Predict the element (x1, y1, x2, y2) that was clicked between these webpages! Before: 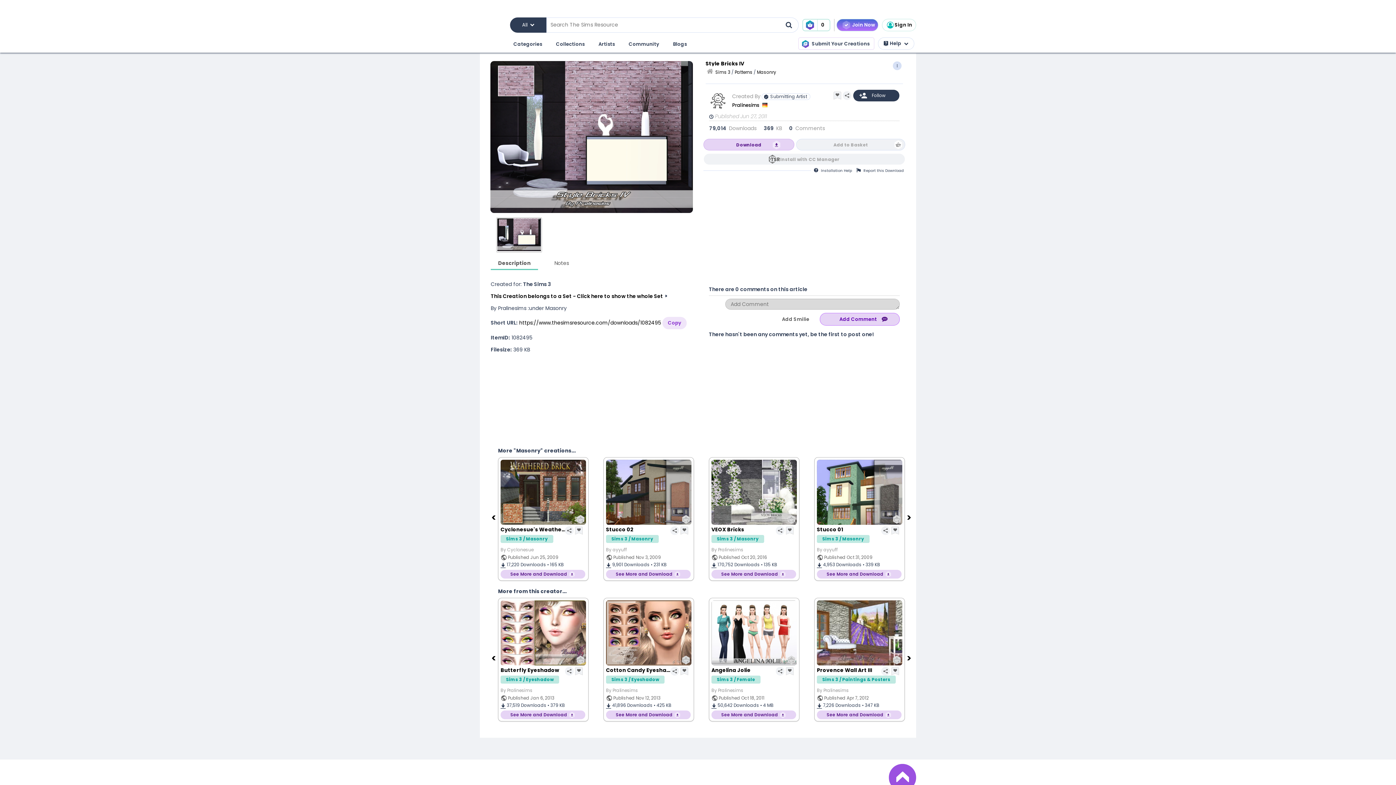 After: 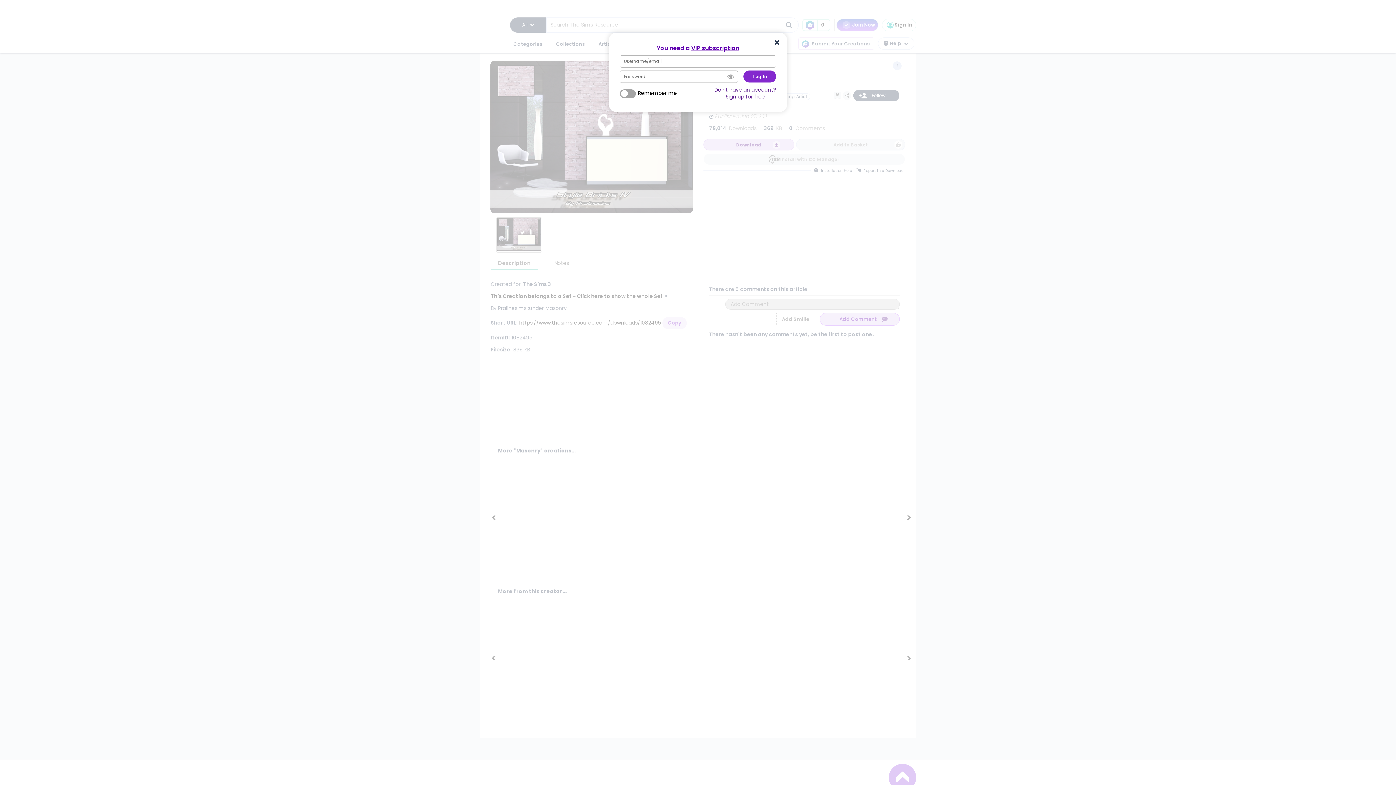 Action: bbox: (776, 313, 814, 325) label: Add Smilie